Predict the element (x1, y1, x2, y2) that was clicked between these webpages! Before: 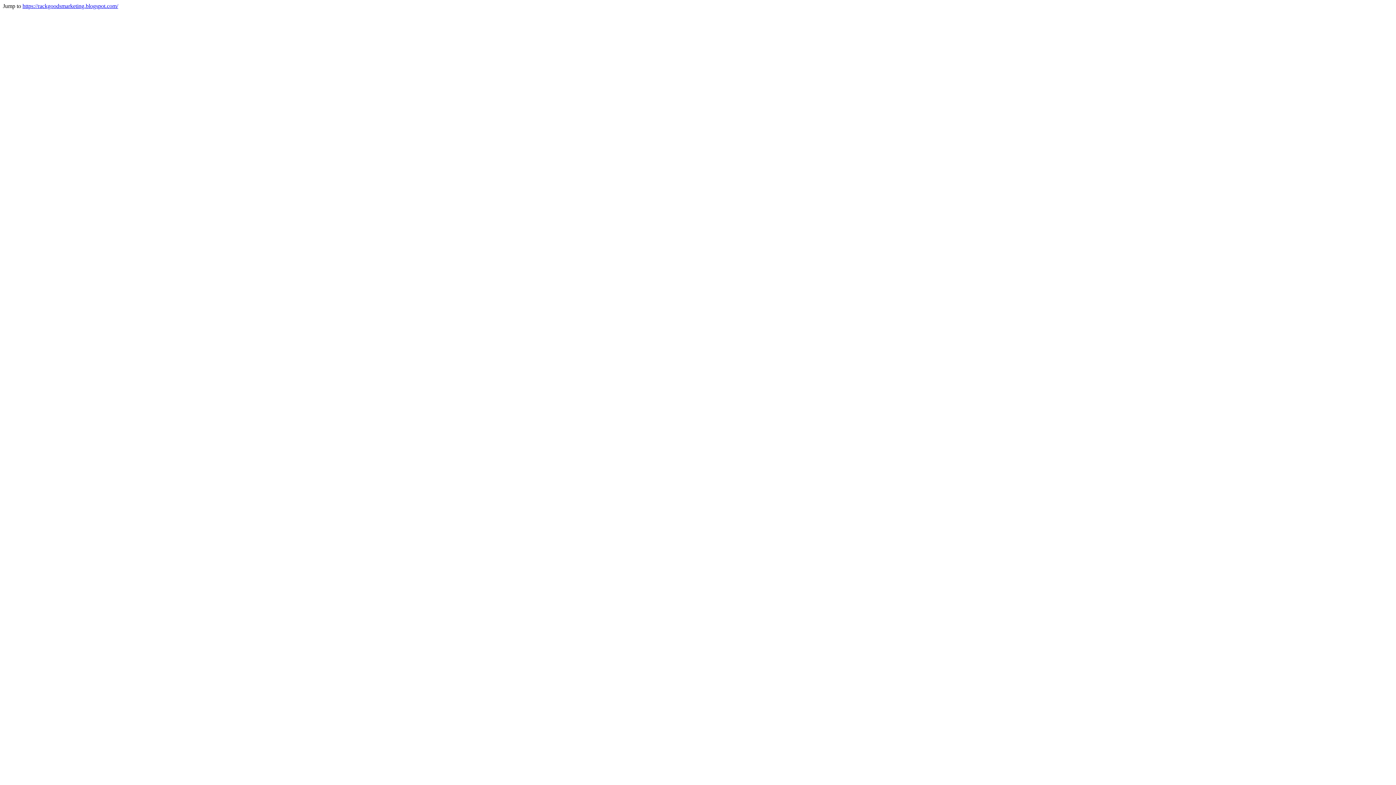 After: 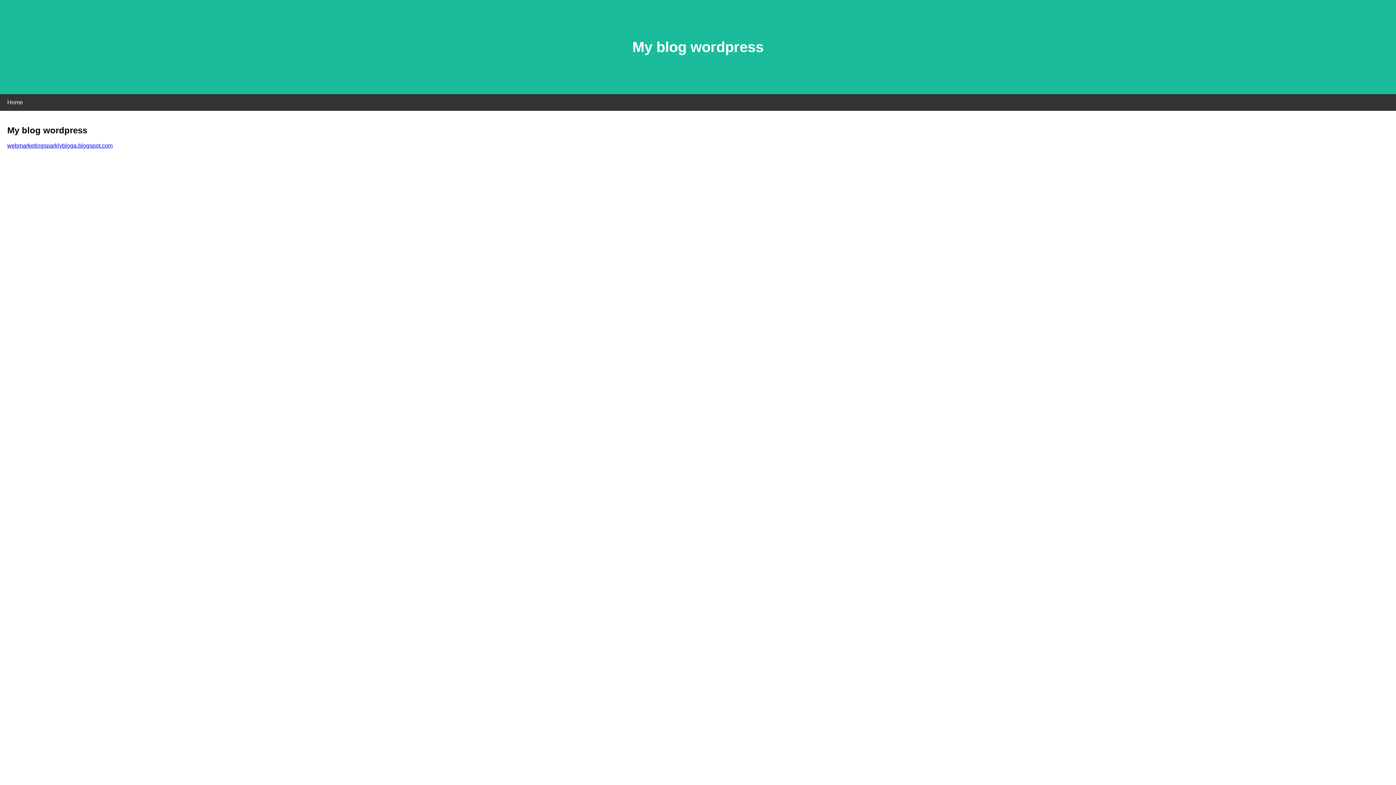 Action: label: https://rackgoodsmarketing.blogspot.com/ bbox: (22, 2, 118, 9)